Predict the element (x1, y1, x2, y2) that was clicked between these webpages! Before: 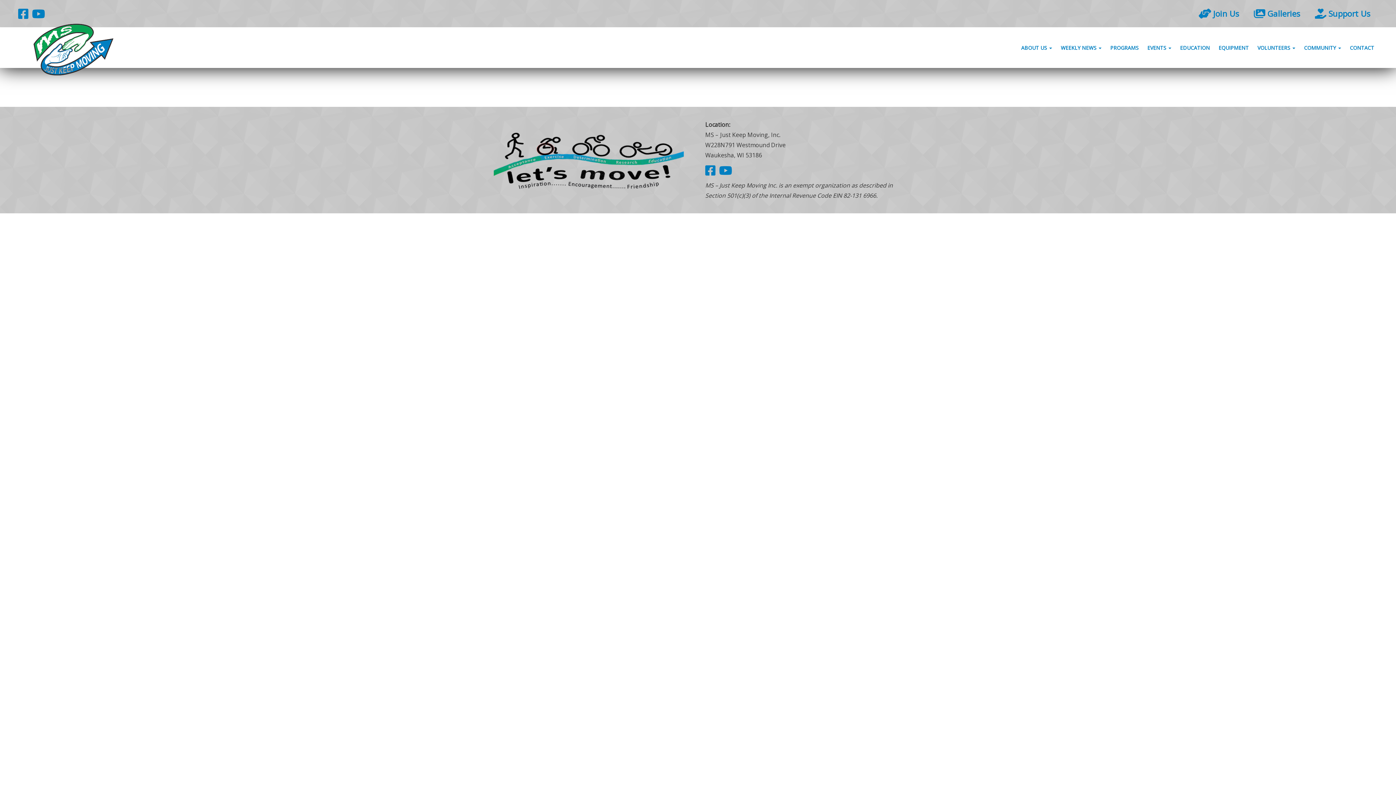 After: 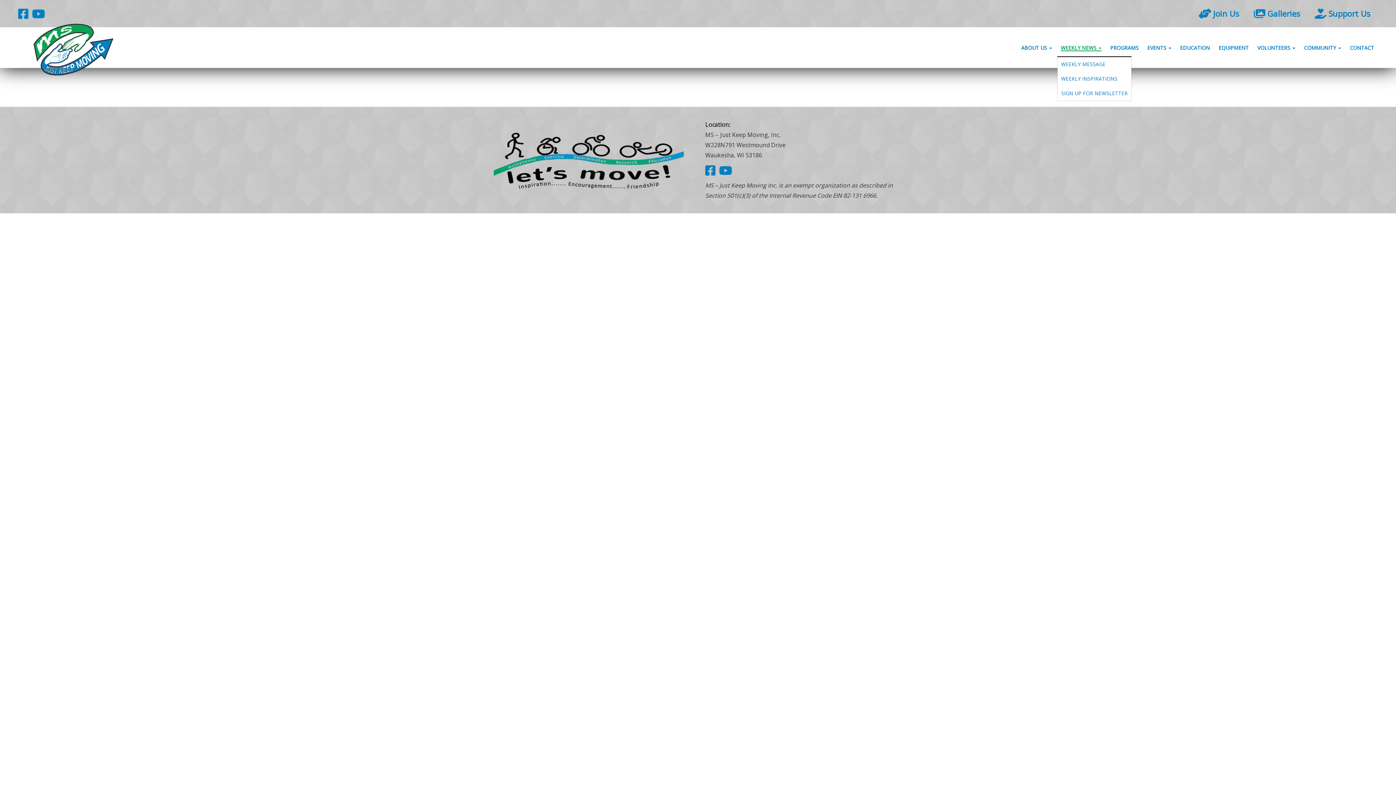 Action: bbox: (1061, 44, 1101, 51) label: WEEKLY NEWS 